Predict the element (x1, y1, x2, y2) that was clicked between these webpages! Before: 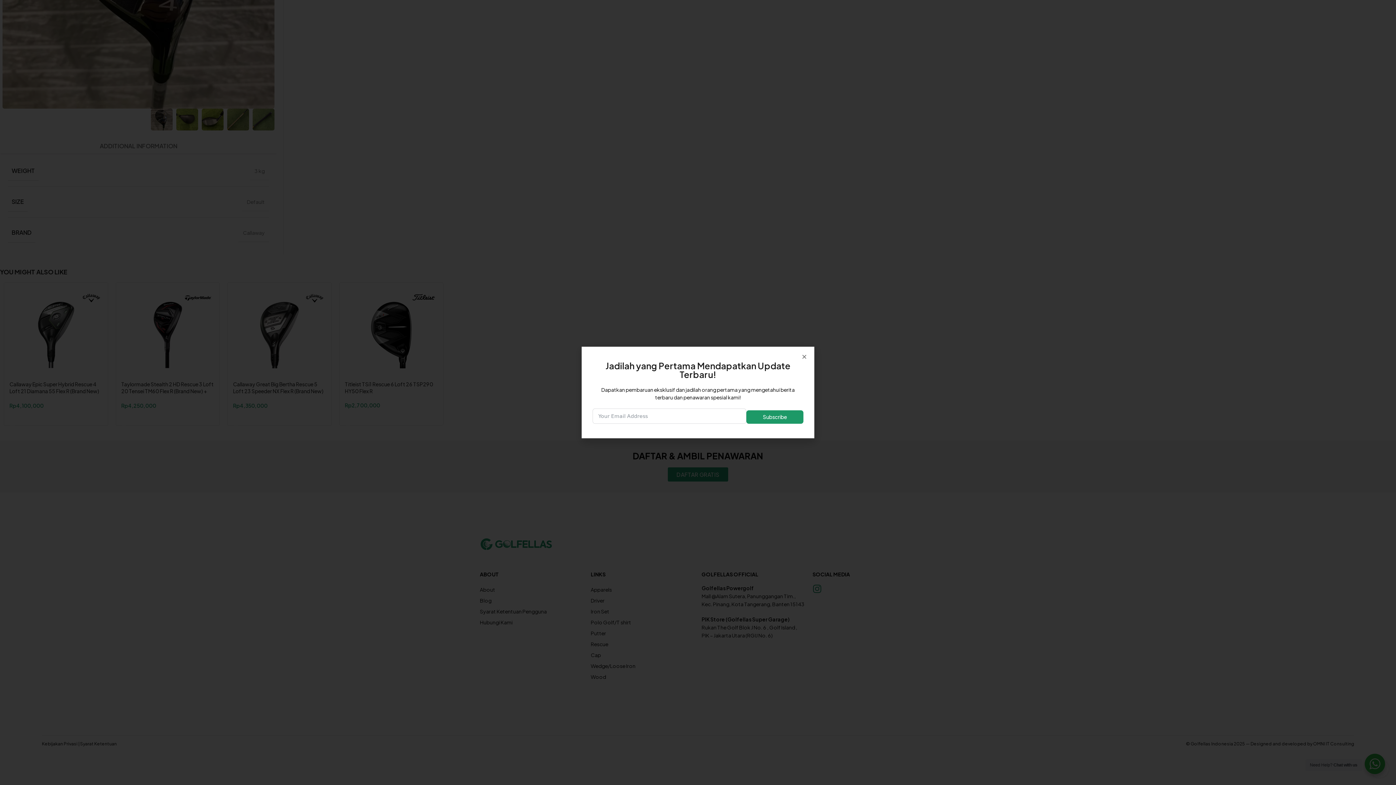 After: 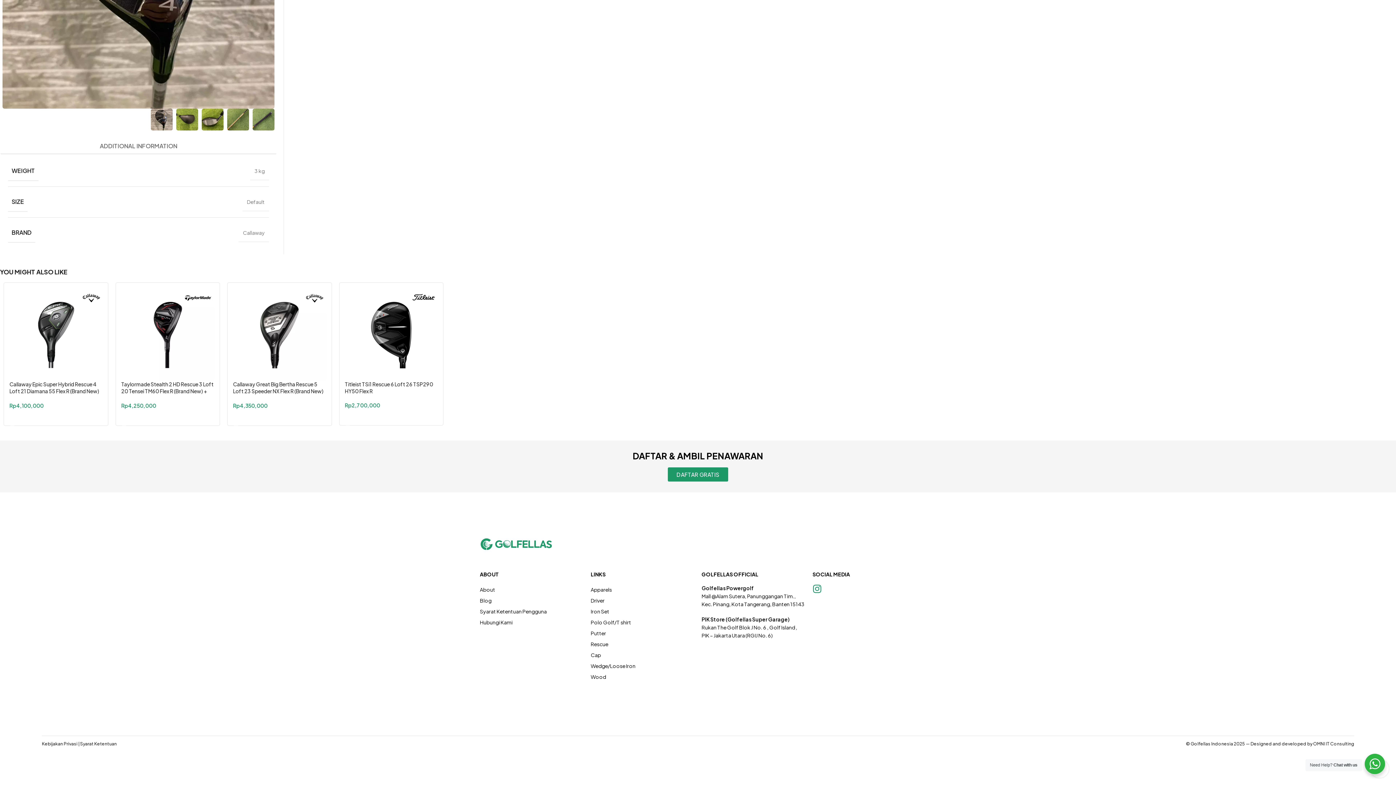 Action: bbox: (801, 354, 807, 359) label: Close